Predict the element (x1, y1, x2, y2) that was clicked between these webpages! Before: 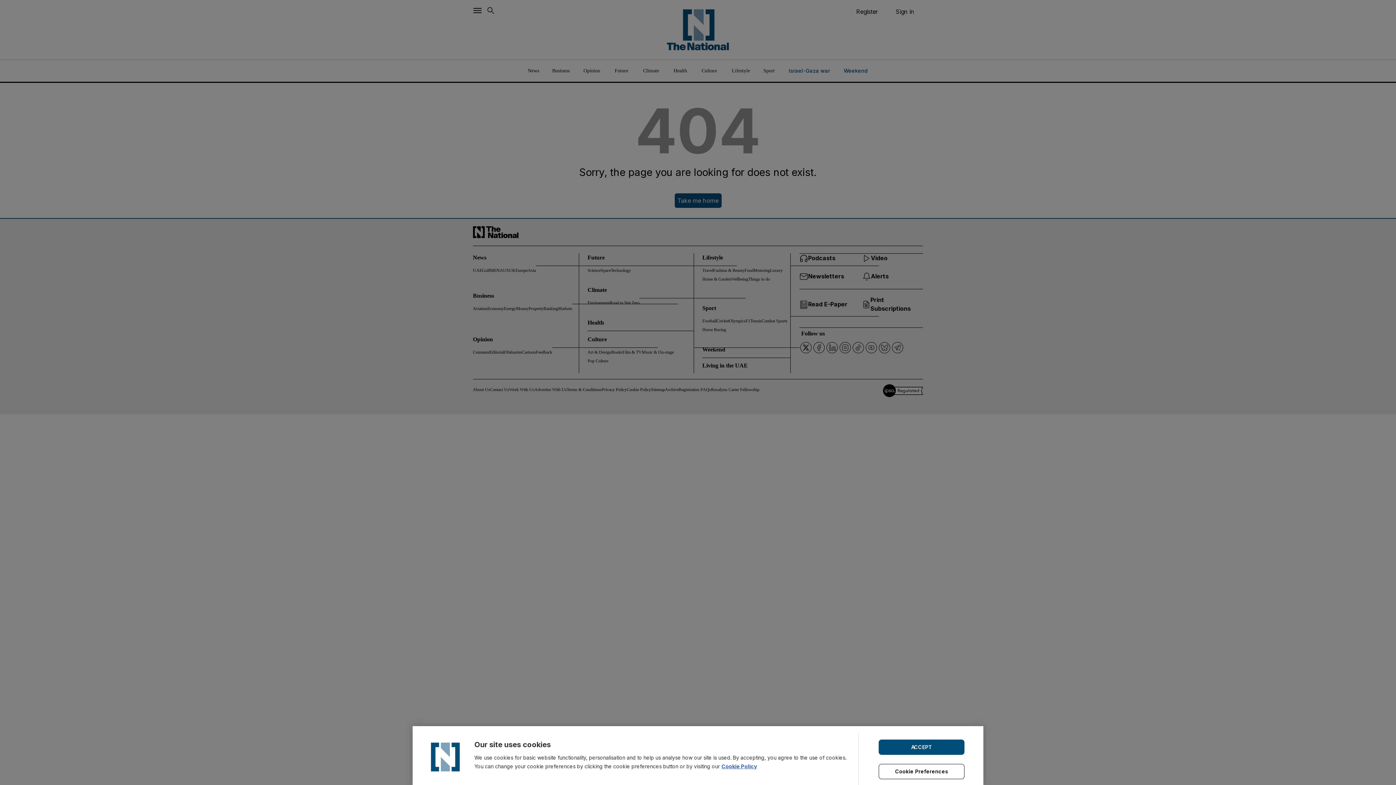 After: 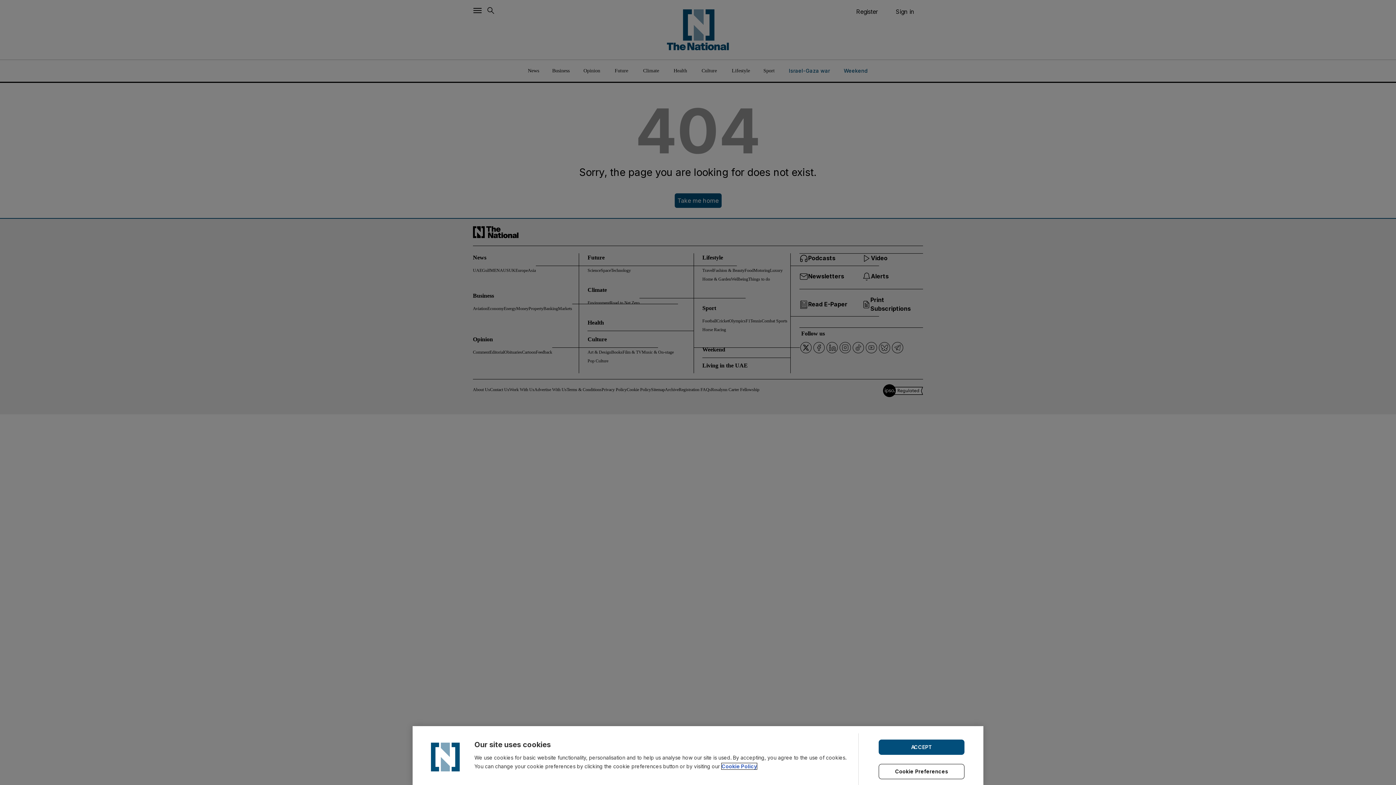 Action: label: Cookie Policy bbox: (721, 763, 757, 769)